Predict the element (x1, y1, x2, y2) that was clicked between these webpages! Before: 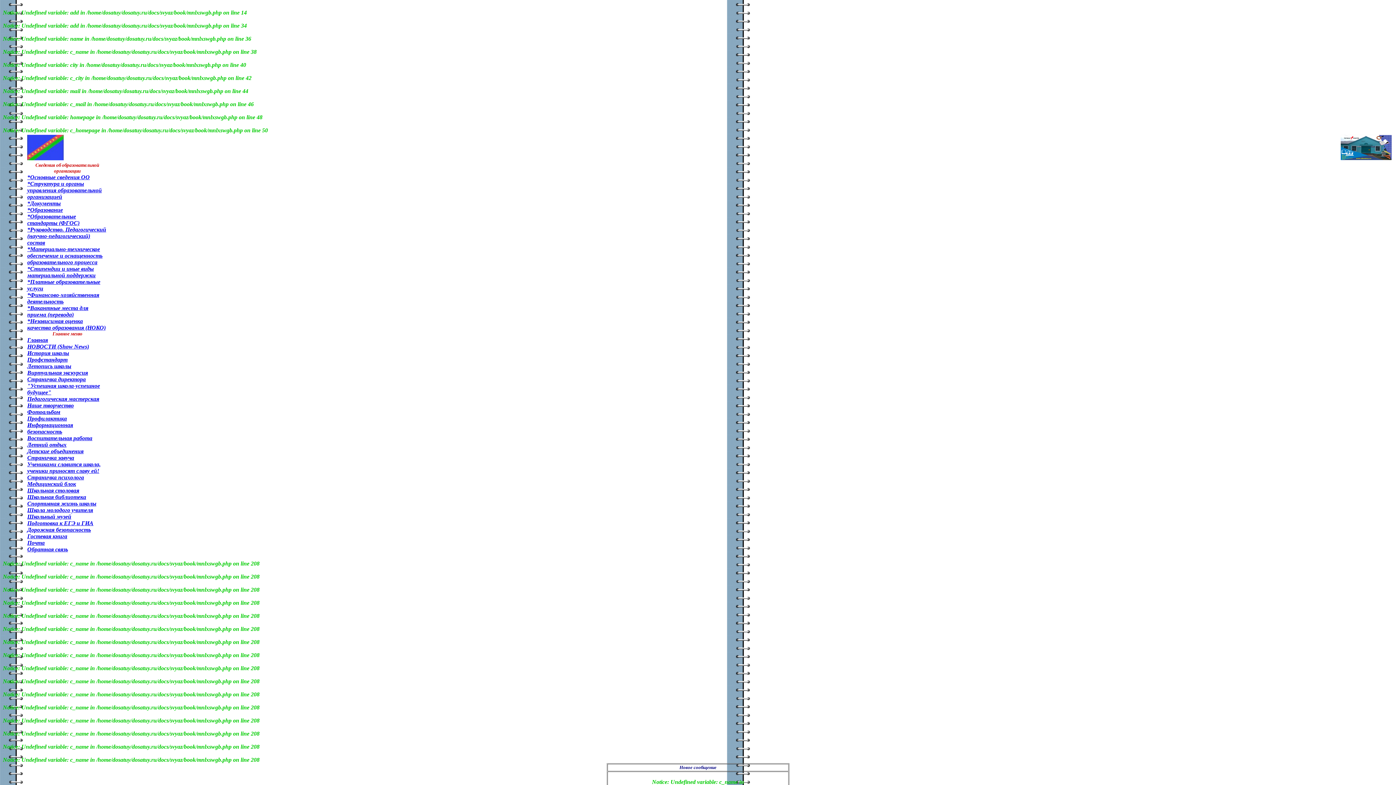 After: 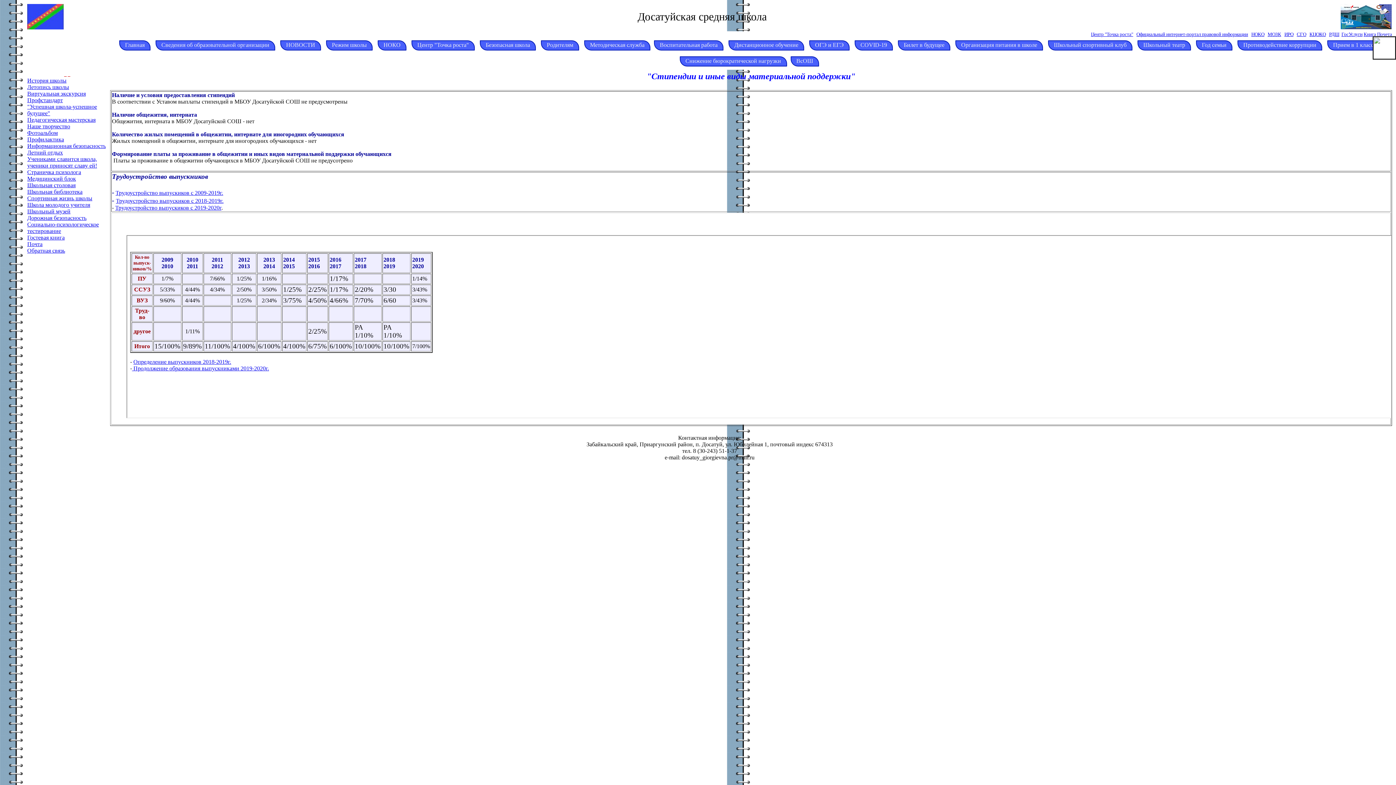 Action: bbox: (27, 265, 95, 278) label: *Стипендии и иные виды материальной поддержки